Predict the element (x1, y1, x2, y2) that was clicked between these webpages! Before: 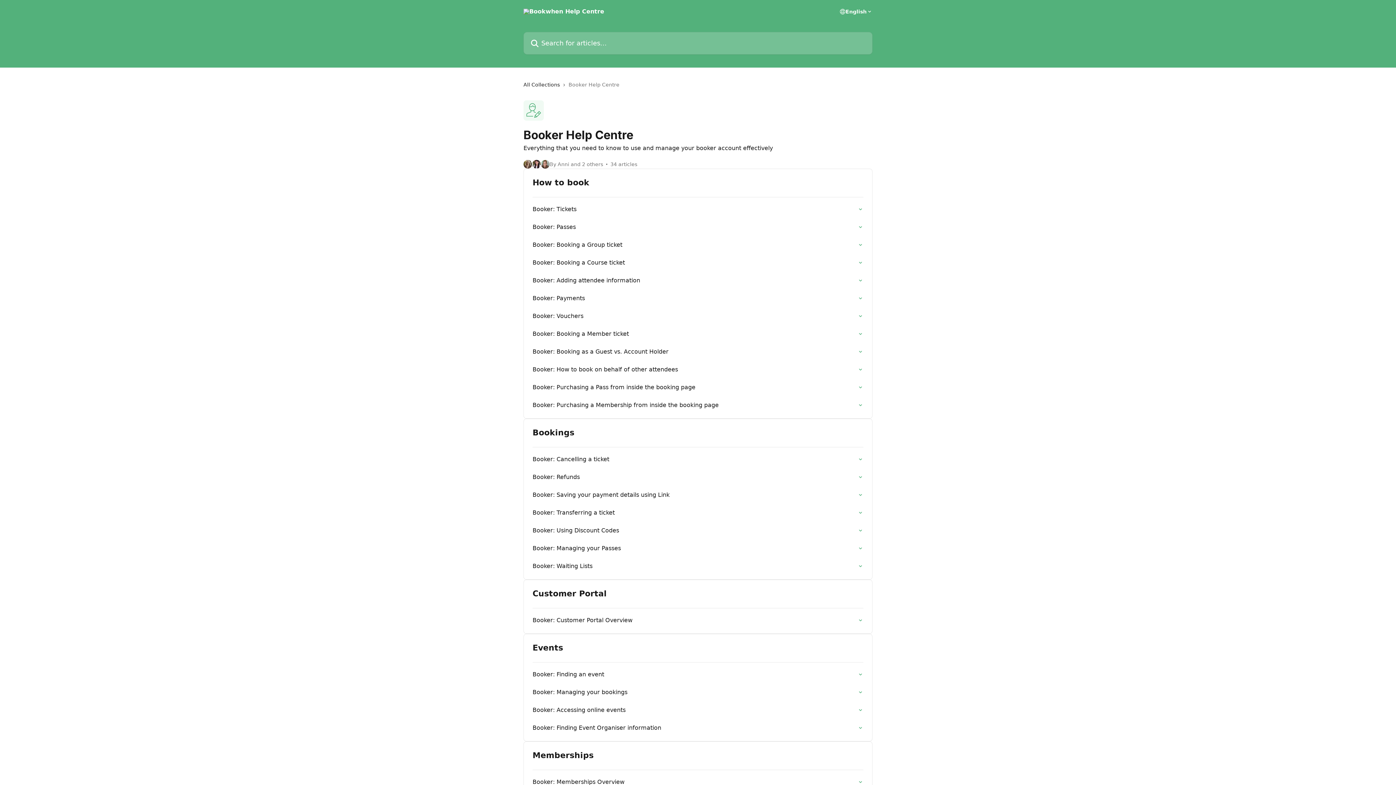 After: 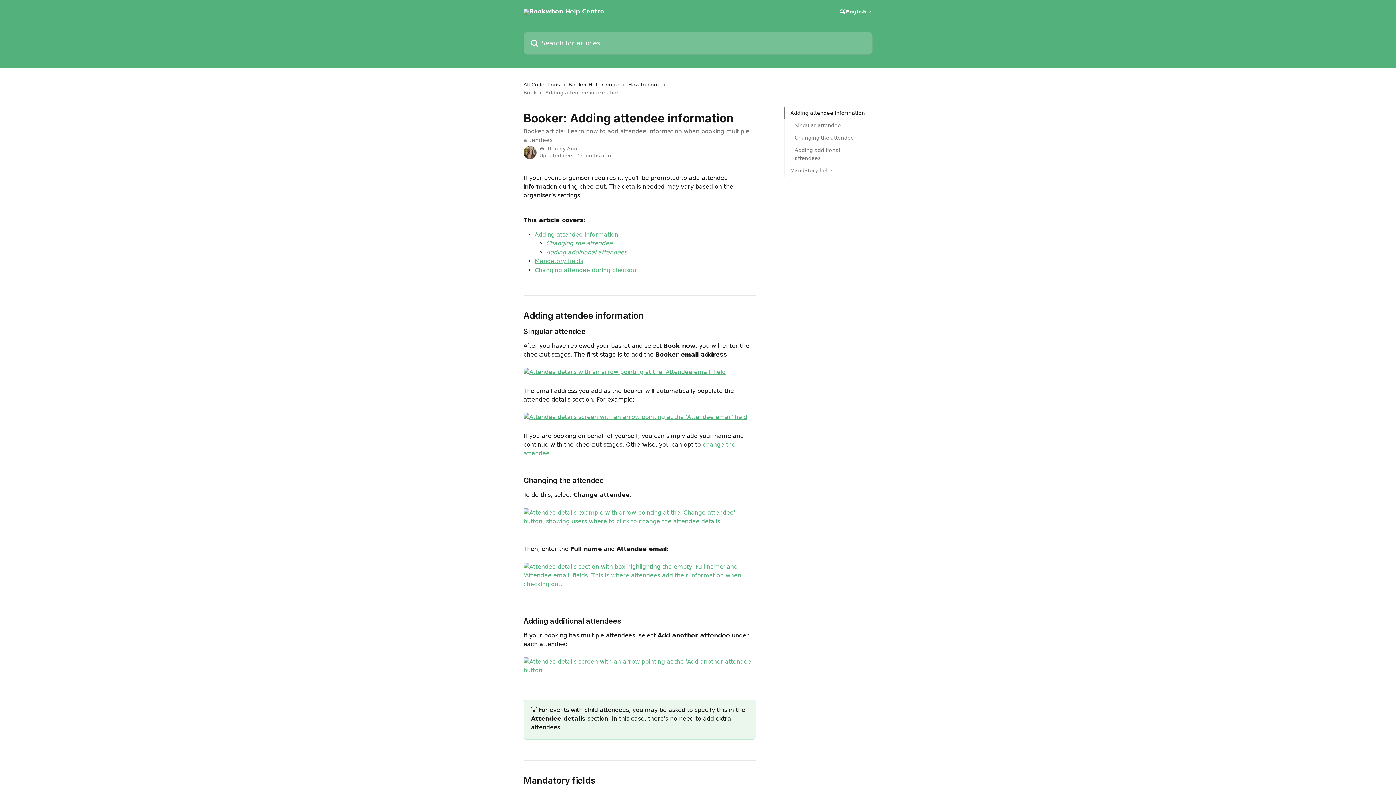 Action: bbox: (528, 271, 868, 289) label: Booker: Adding attendee information